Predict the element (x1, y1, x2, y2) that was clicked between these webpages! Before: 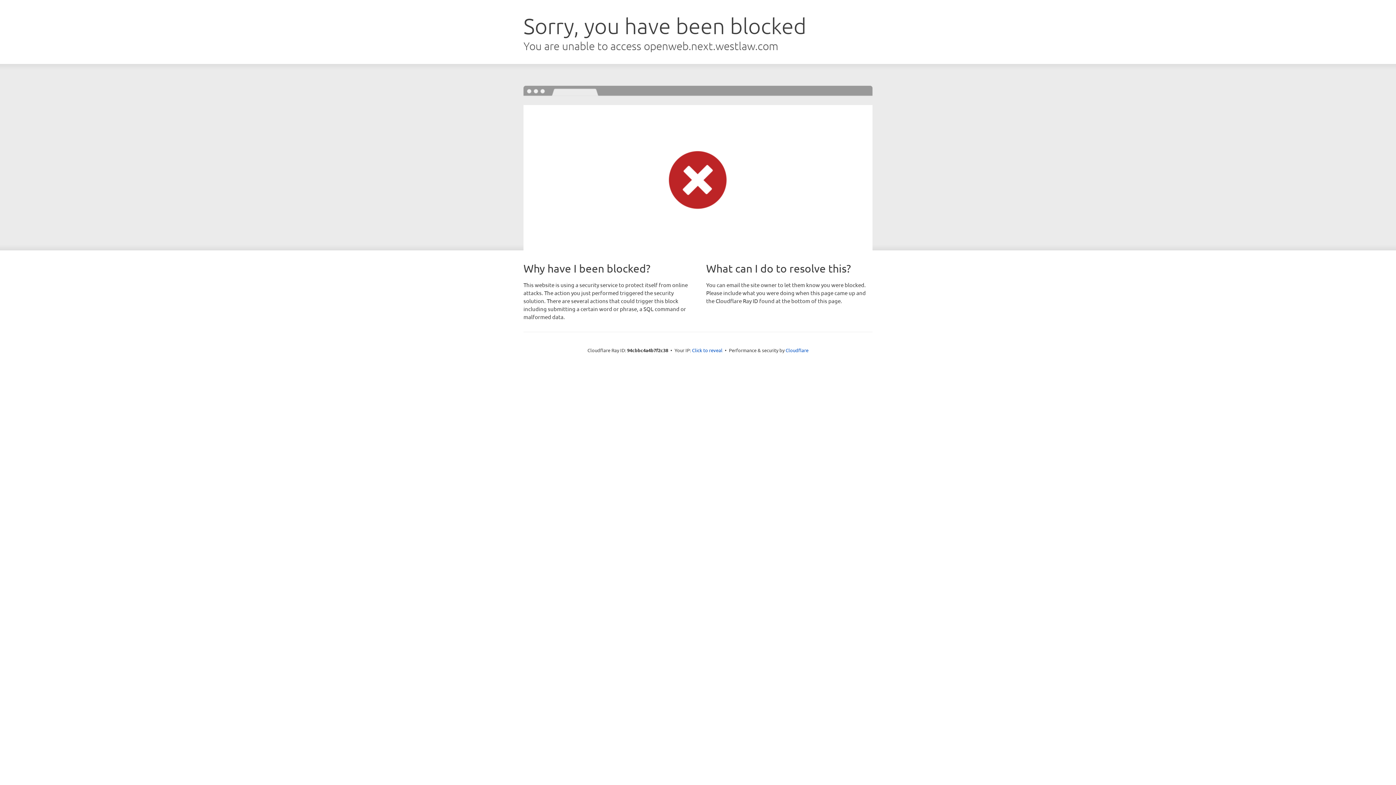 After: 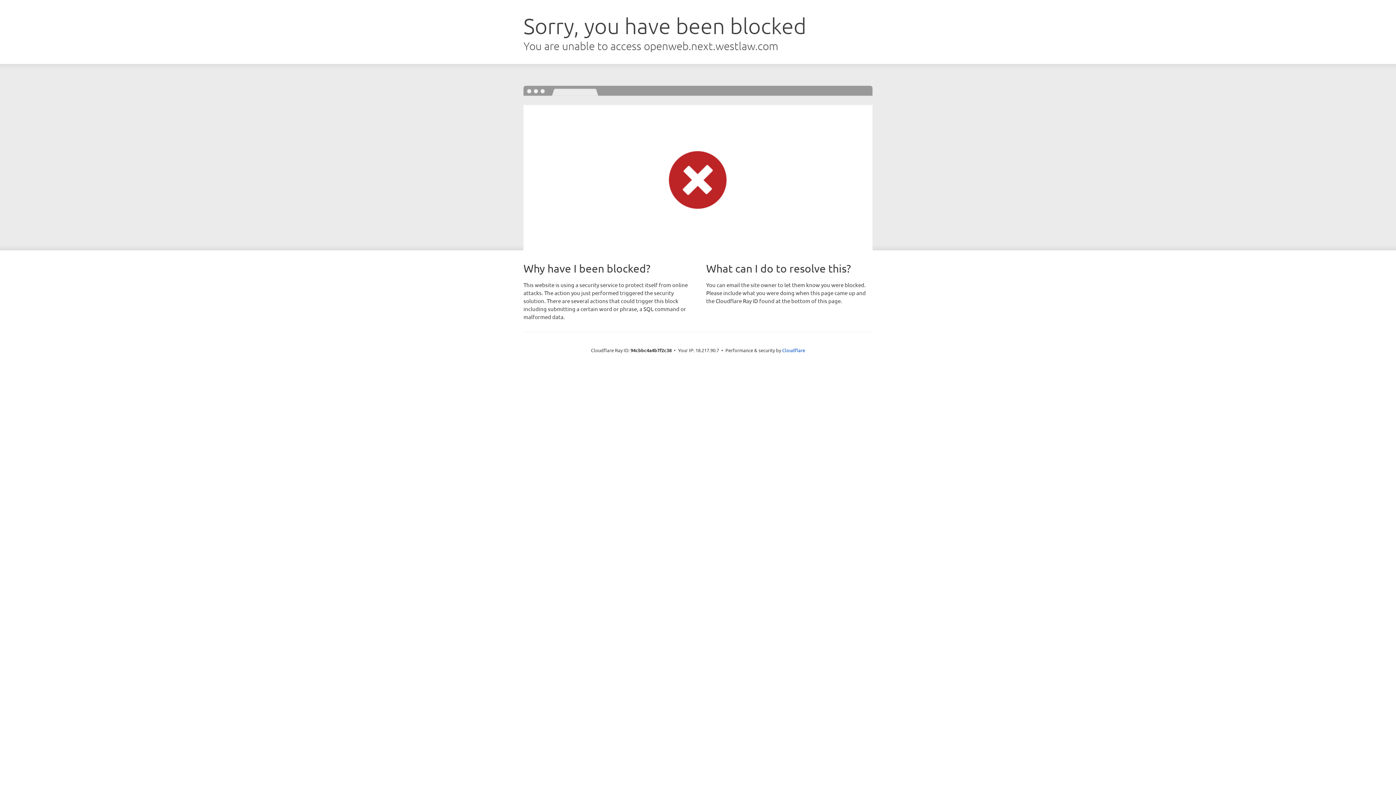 Action: label: Click to reveal bbox: (692, 346, 722, 353)